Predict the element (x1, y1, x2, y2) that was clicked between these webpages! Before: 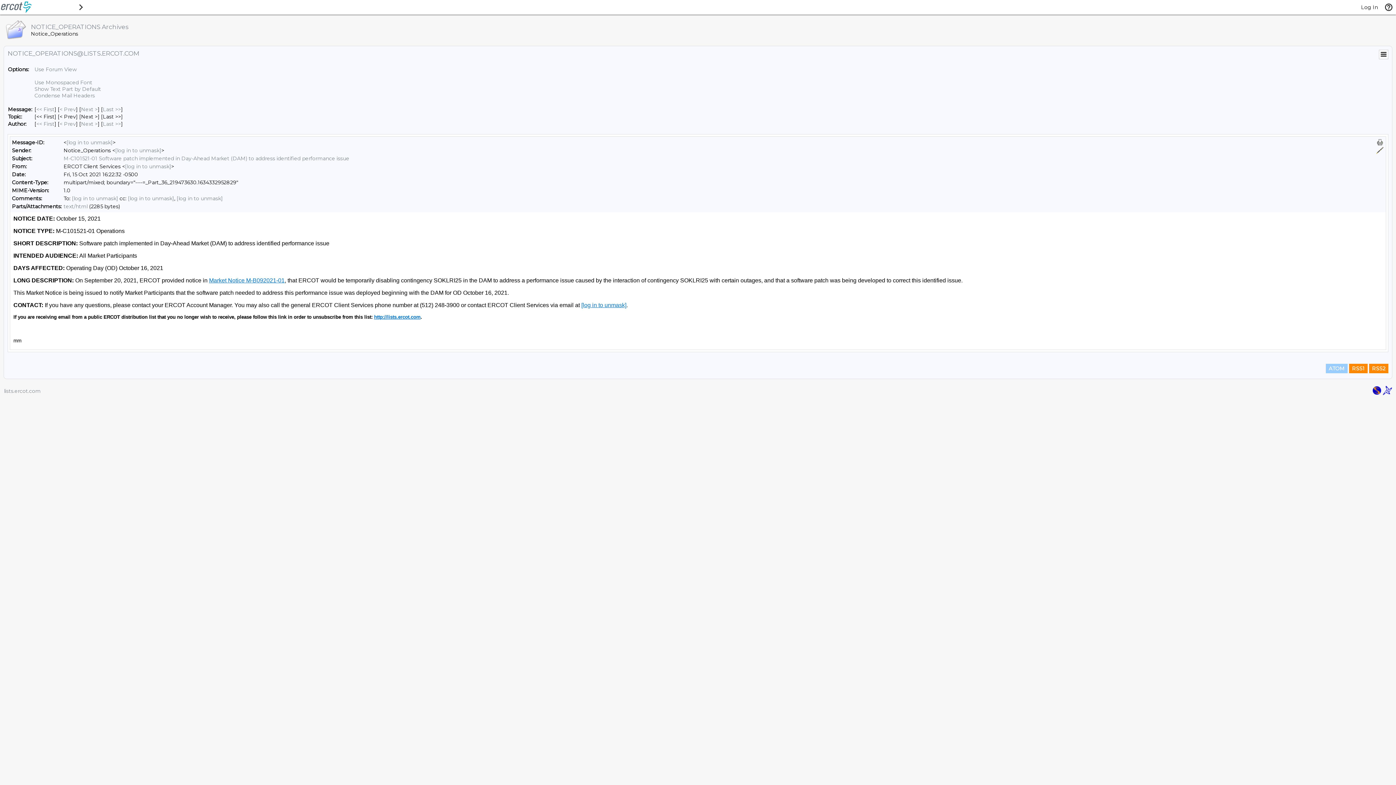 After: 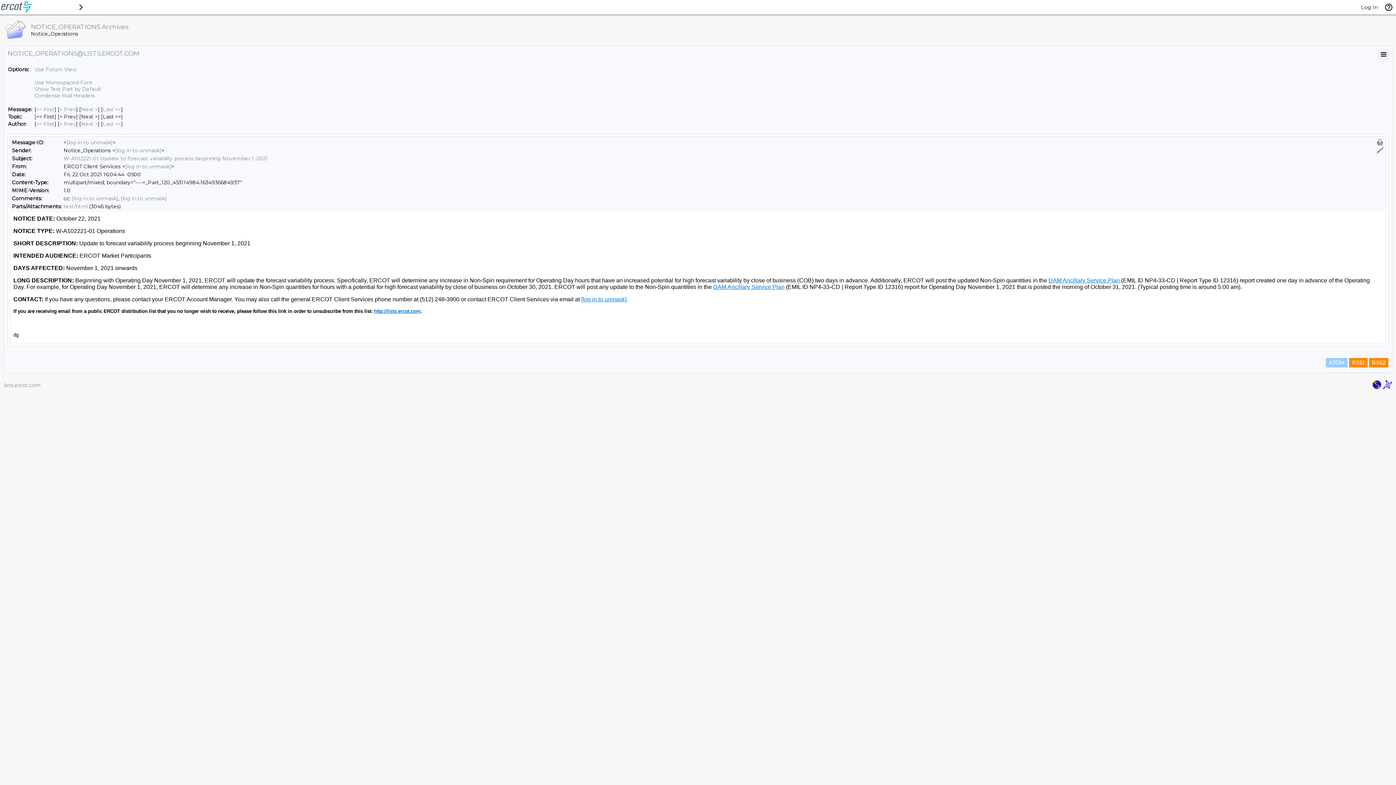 Action: label: Next Message bbox: (81, 106, 97, 112)